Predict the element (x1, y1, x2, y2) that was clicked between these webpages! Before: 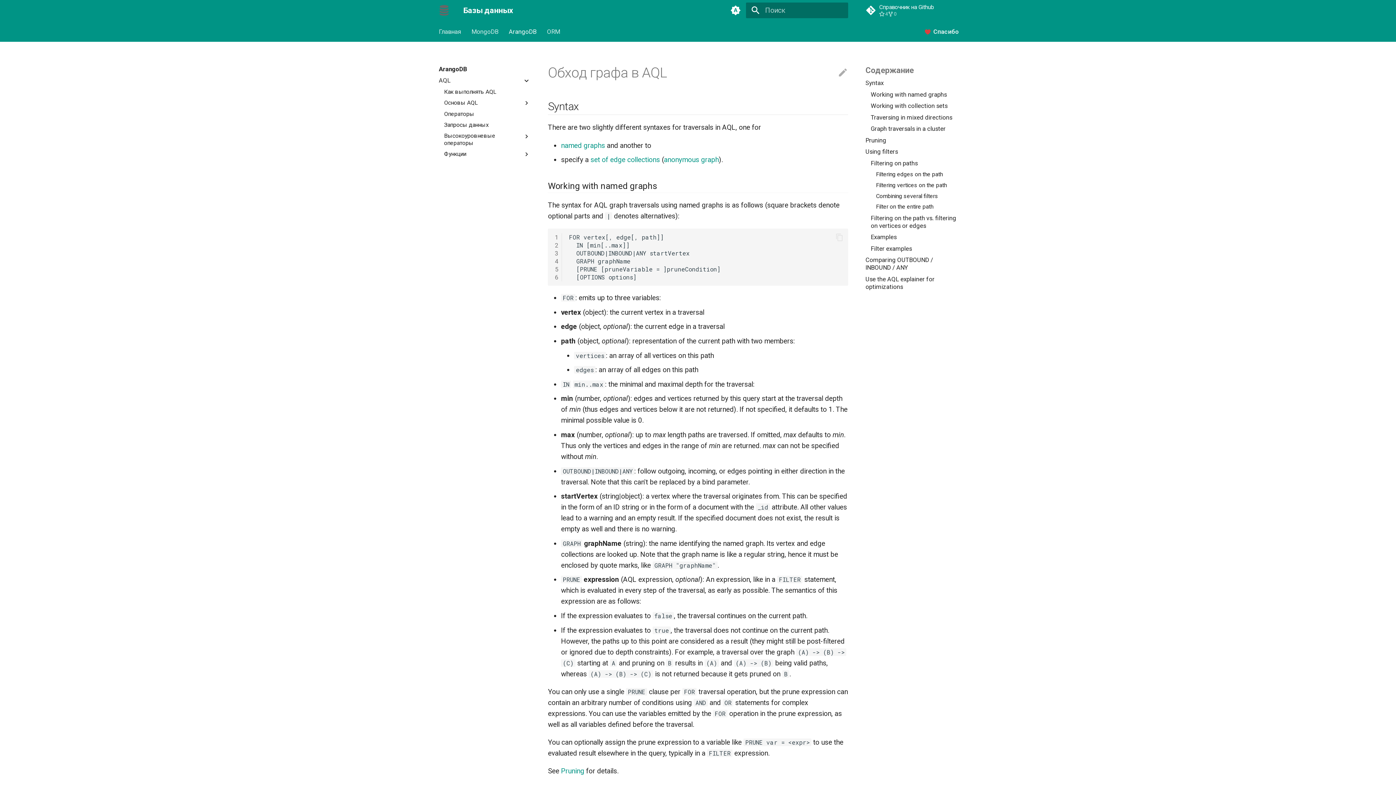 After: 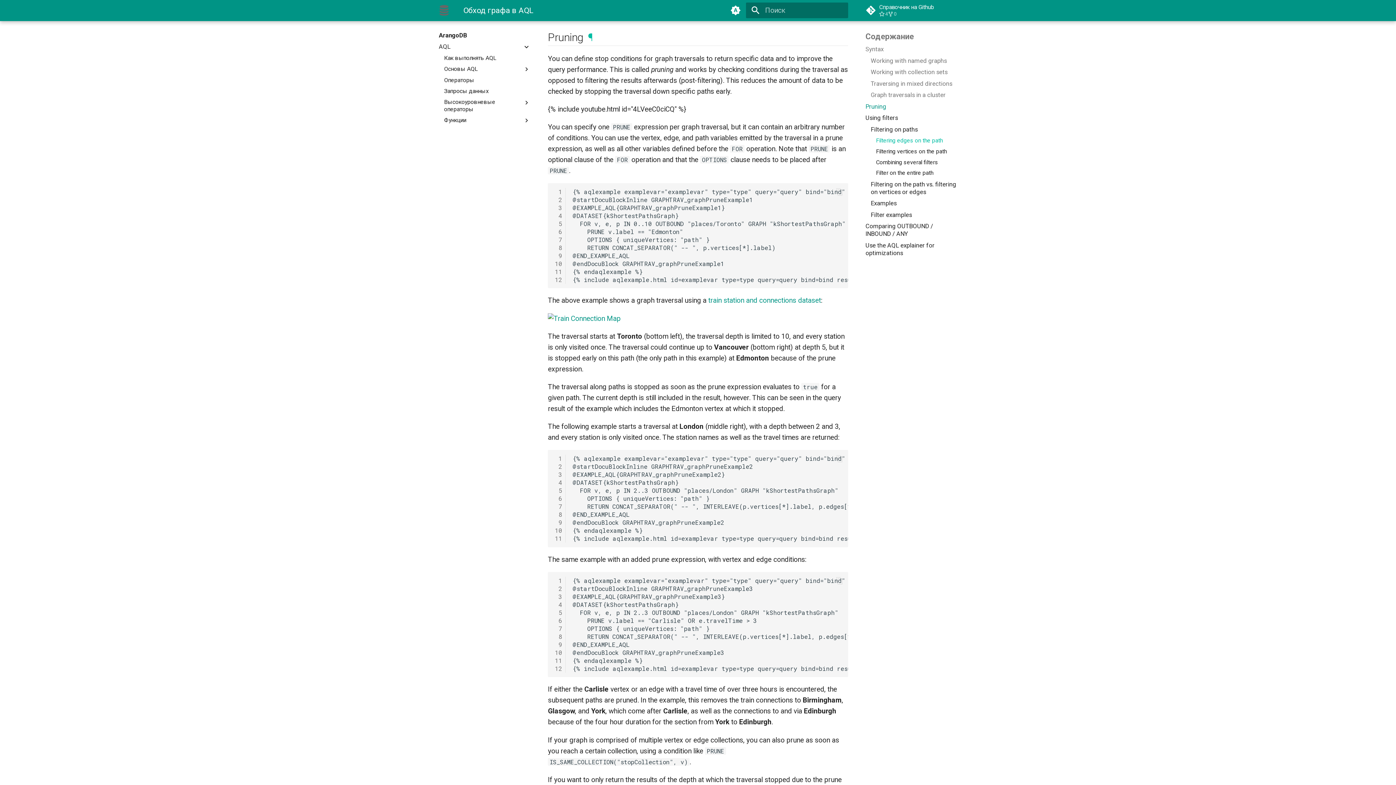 Action: label: Pruning bbox: (865, 136, 957, 144)